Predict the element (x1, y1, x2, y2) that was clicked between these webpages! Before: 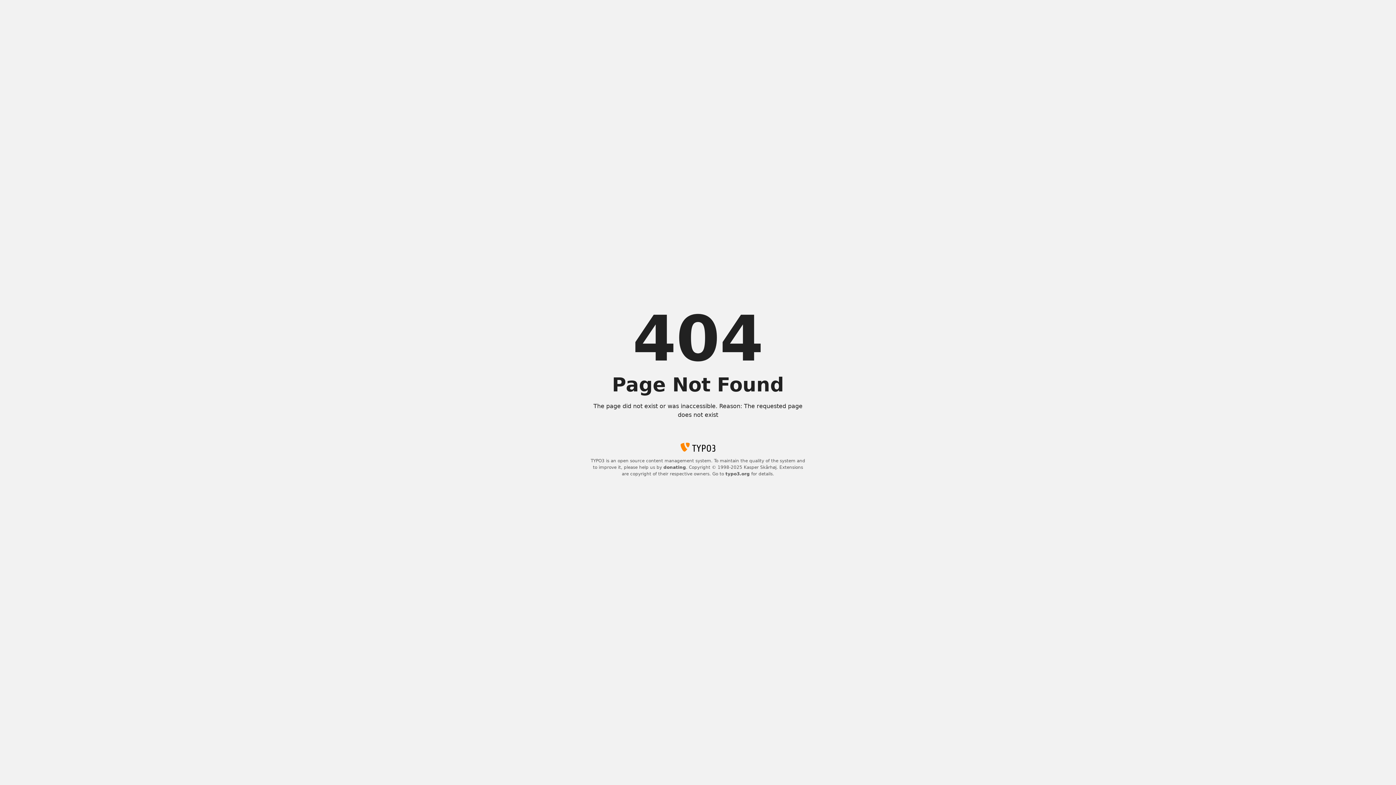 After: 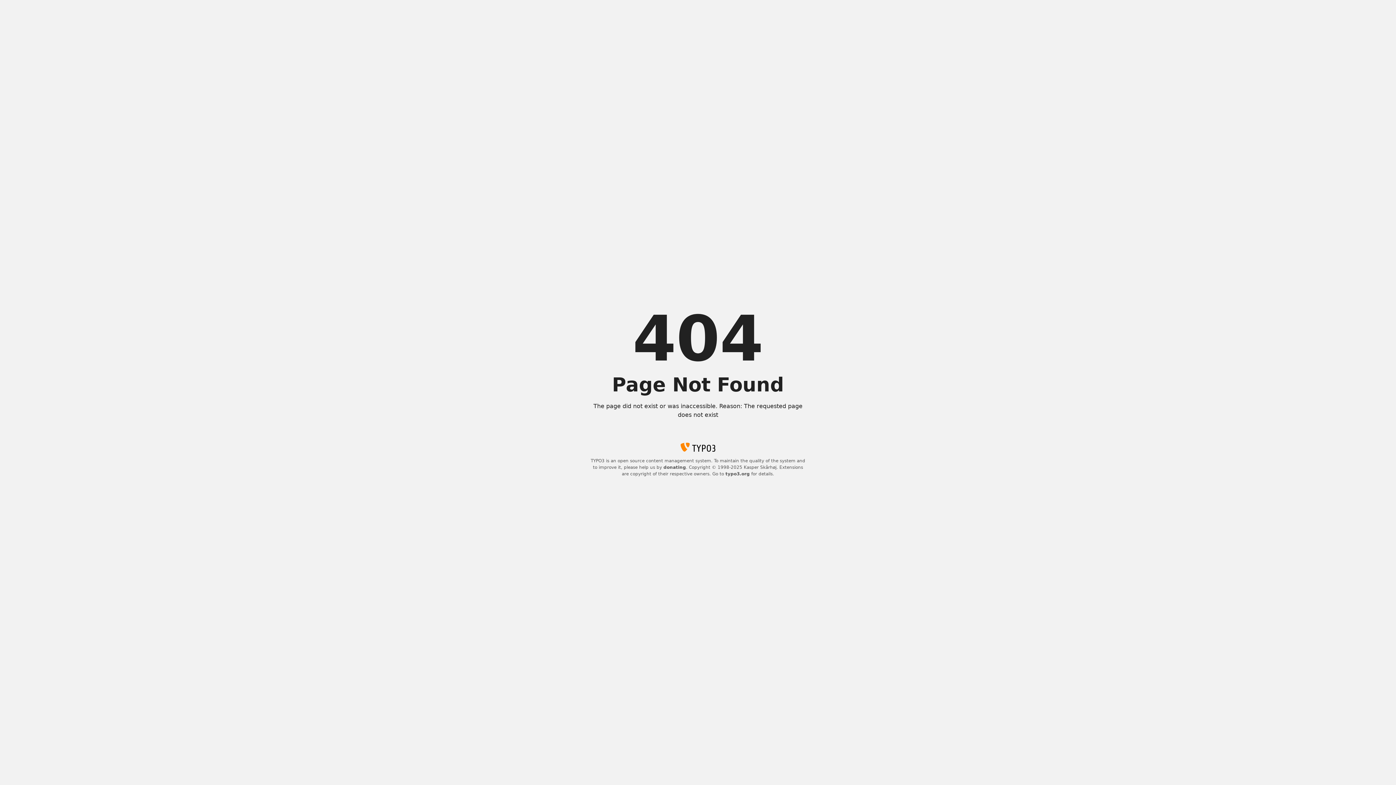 Action: label: donating bbox: (663, 465, 686, 470)